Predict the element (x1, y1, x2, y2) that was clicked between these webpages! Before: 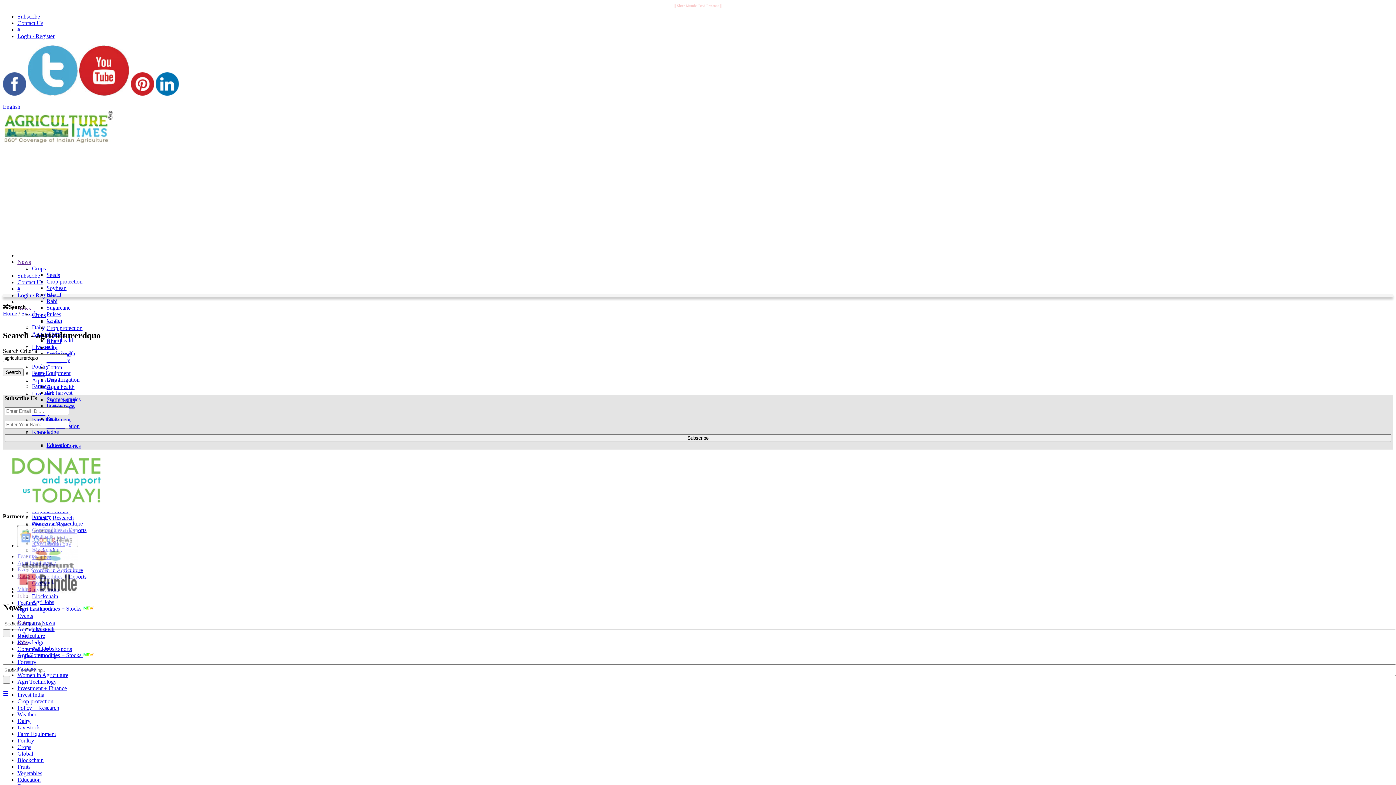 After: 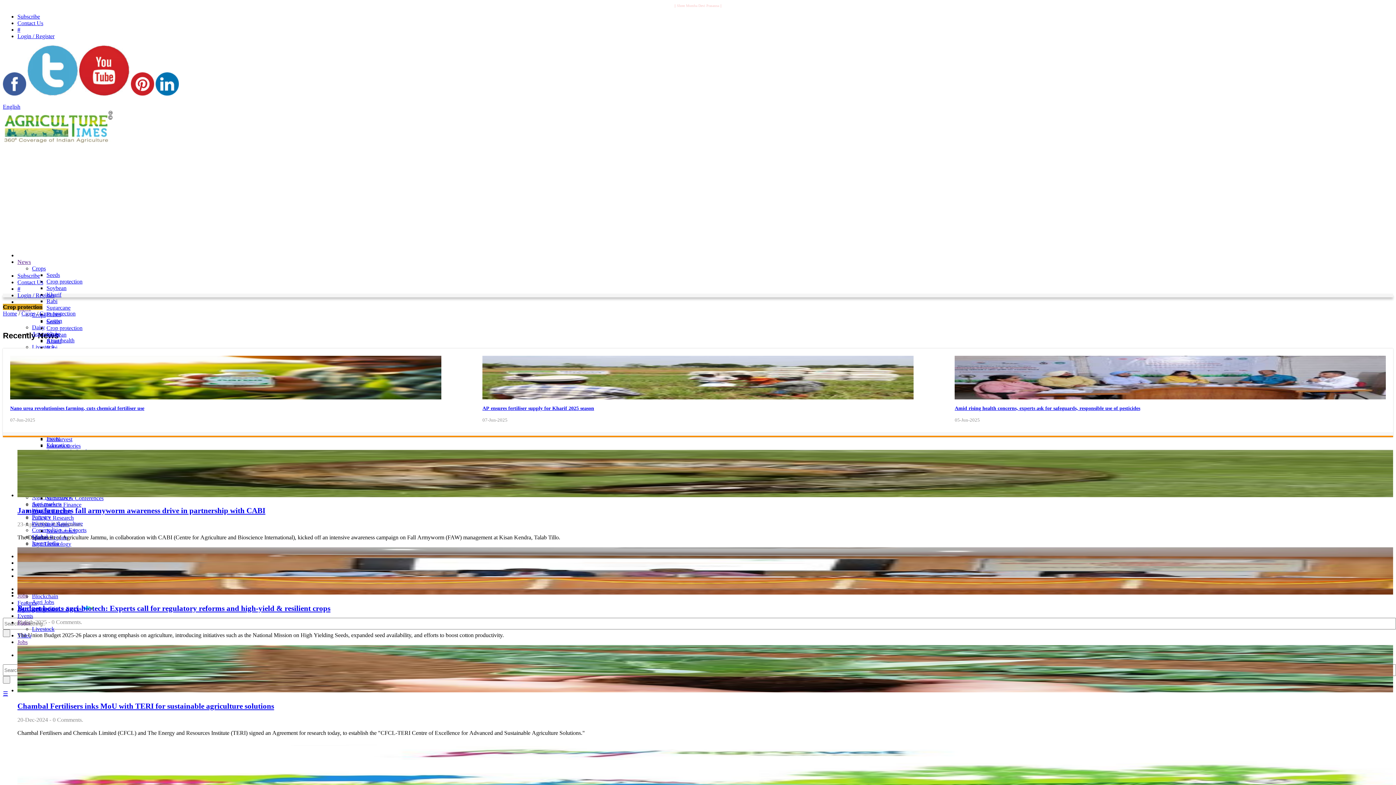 Action: bbox: (17, 698, 53, 704) label: Crop protection